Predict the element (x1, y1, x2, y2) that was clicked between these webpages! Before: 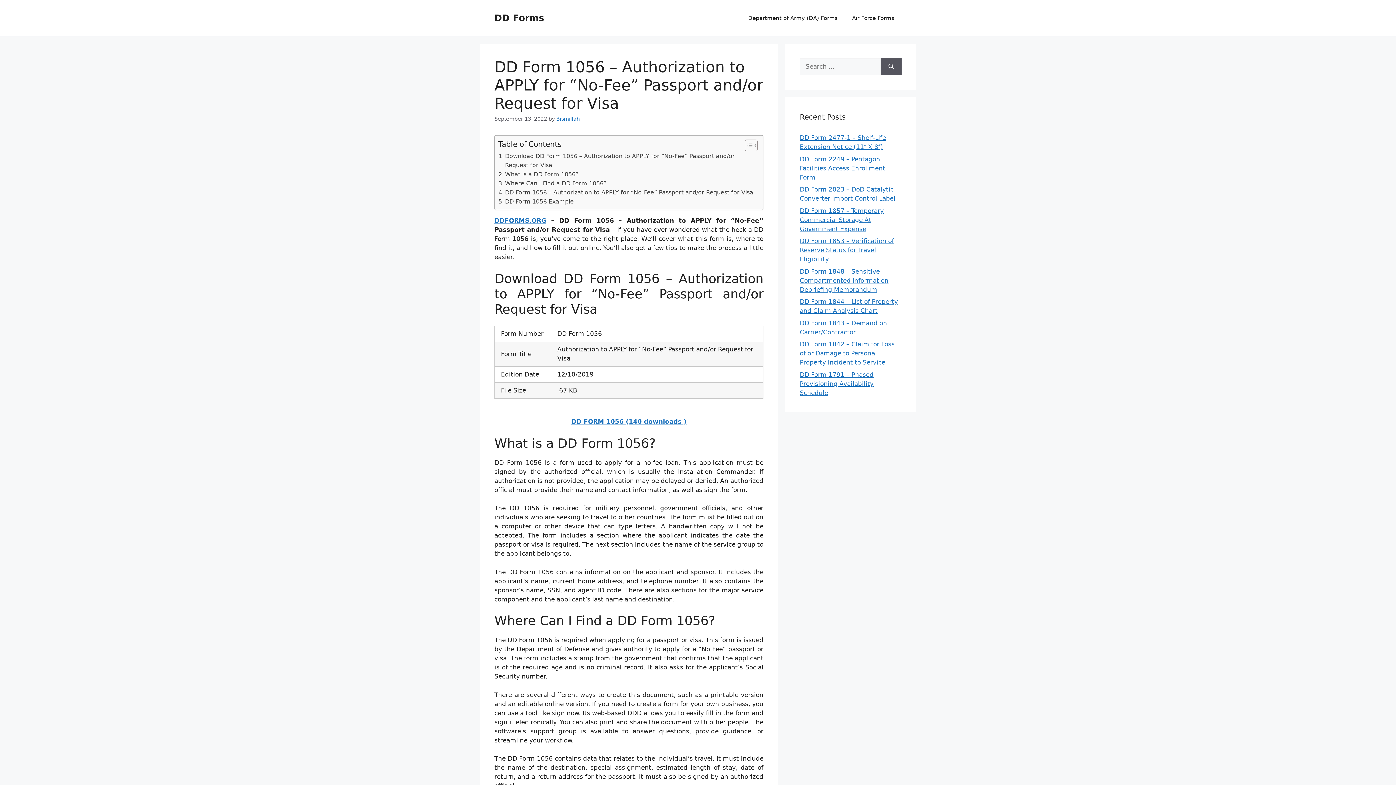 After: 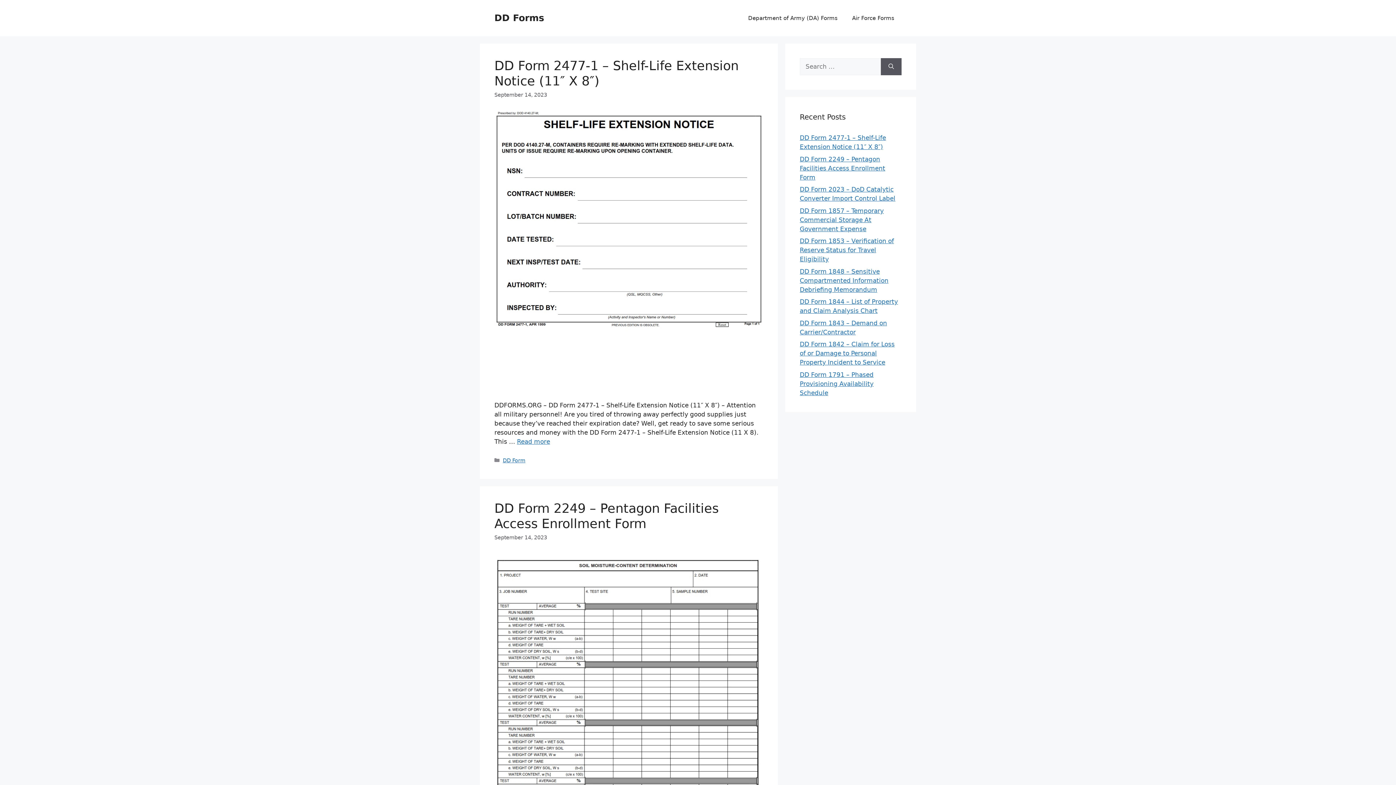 Action: label: DDFORMS.ORG bbox: (494, 217, 546, 224)